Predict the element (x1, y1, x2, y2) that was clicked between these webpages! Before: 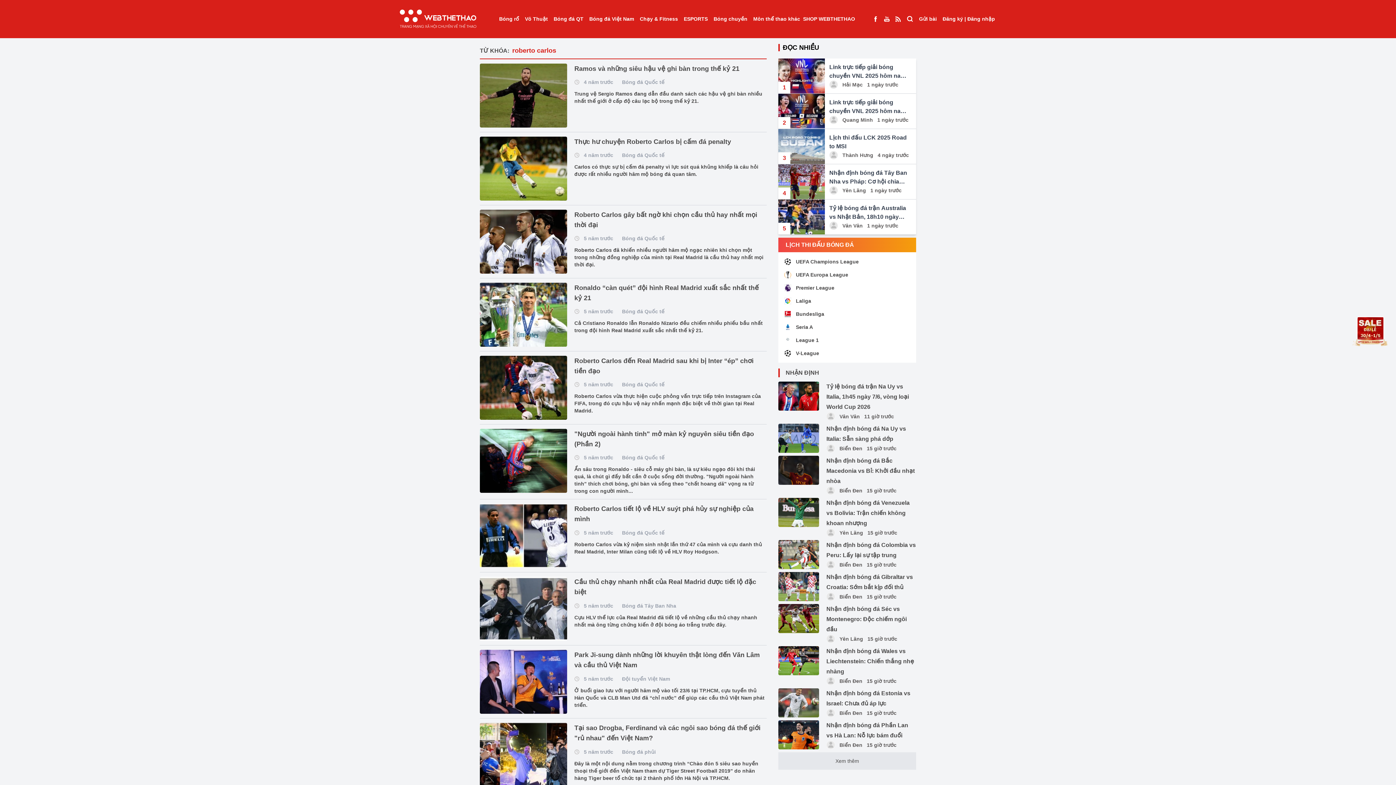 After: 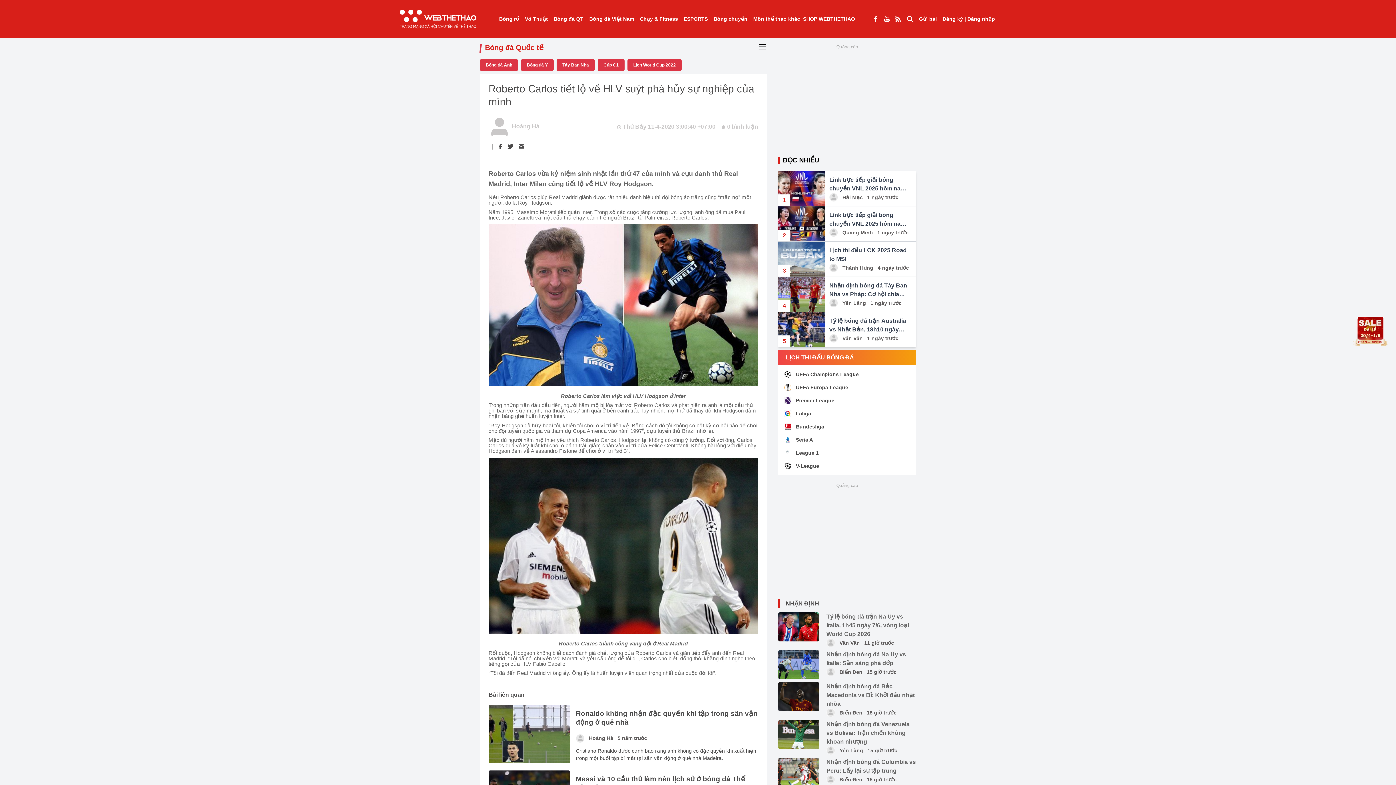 Action: bbox: (480, 504, 567, 568)